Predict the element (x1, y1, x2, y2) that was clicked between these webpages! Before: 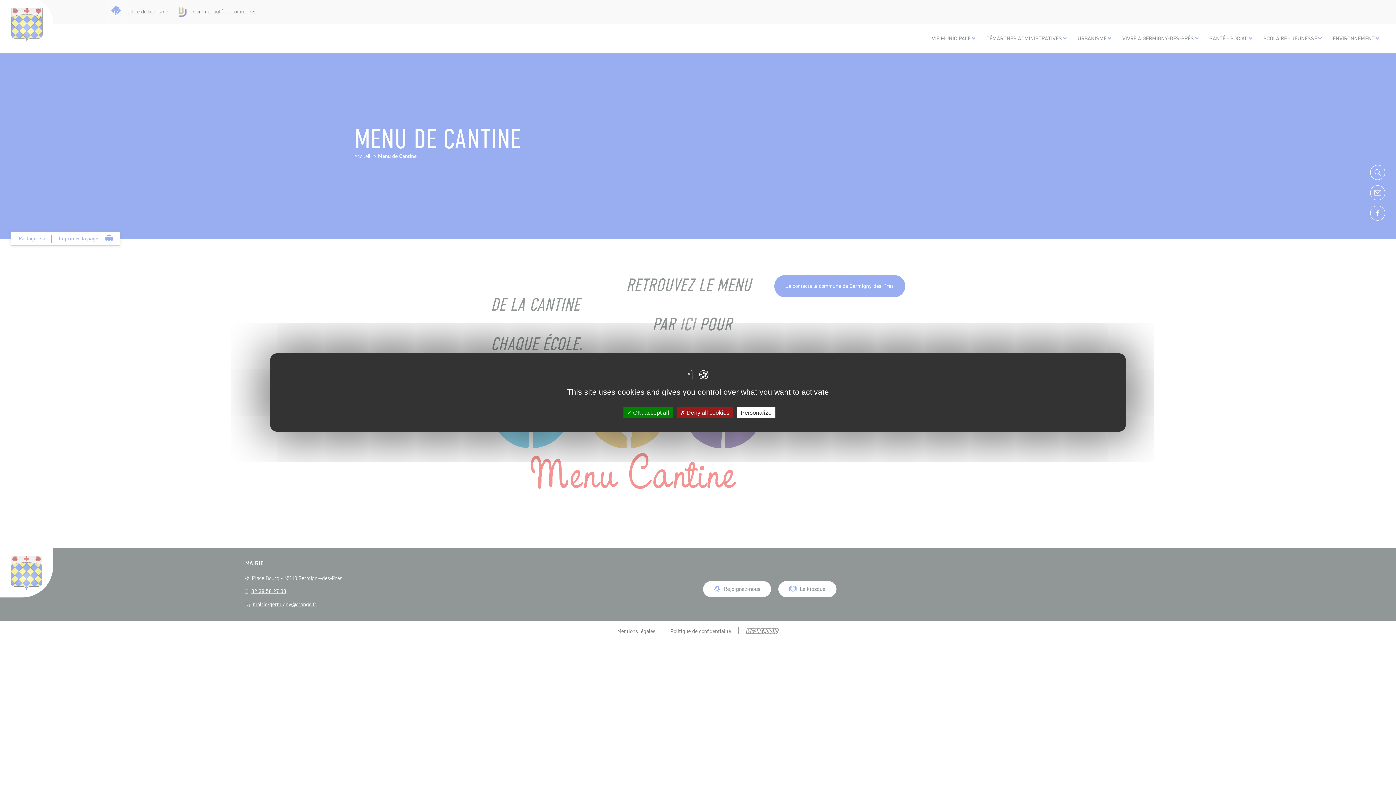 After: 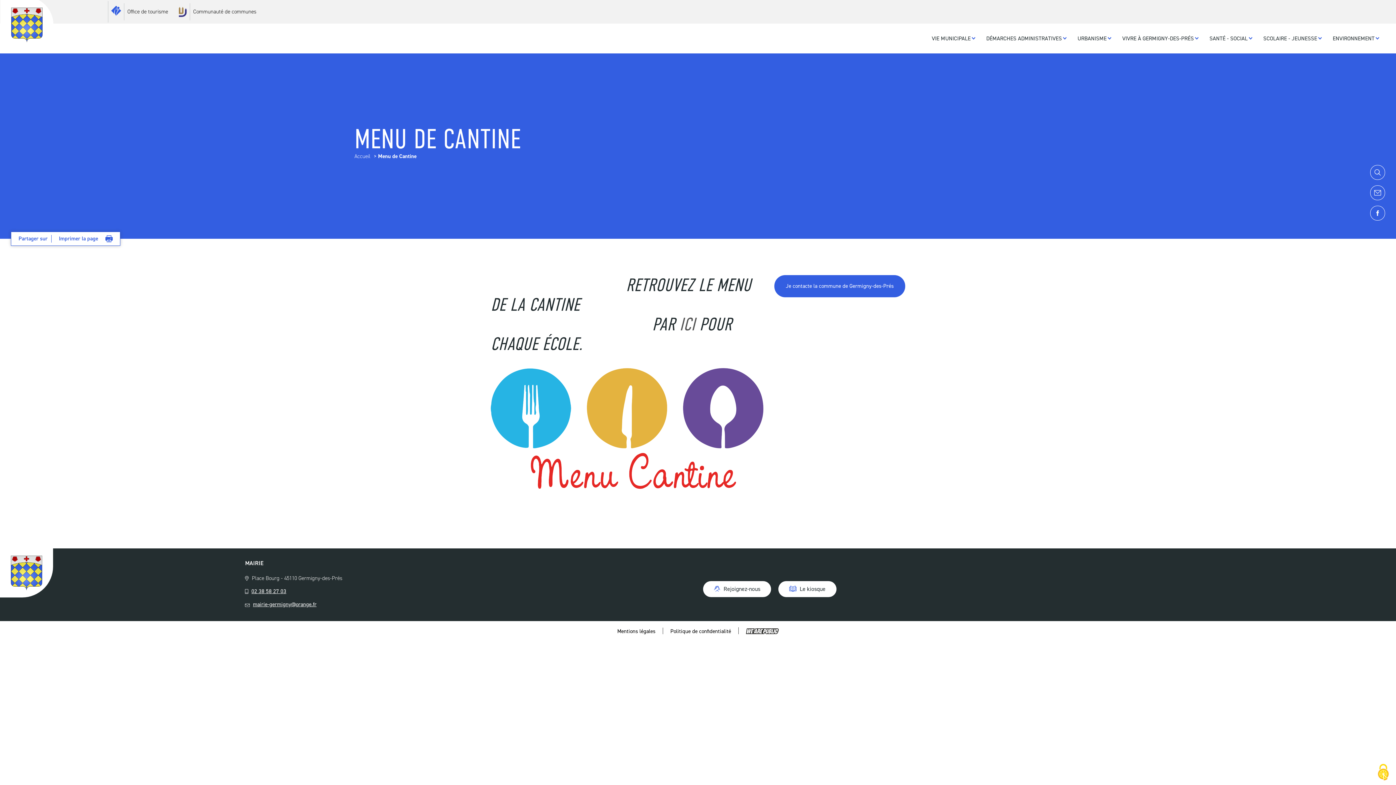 Action: label:  OK, accept all bbox: (623, 407, 672, 418)